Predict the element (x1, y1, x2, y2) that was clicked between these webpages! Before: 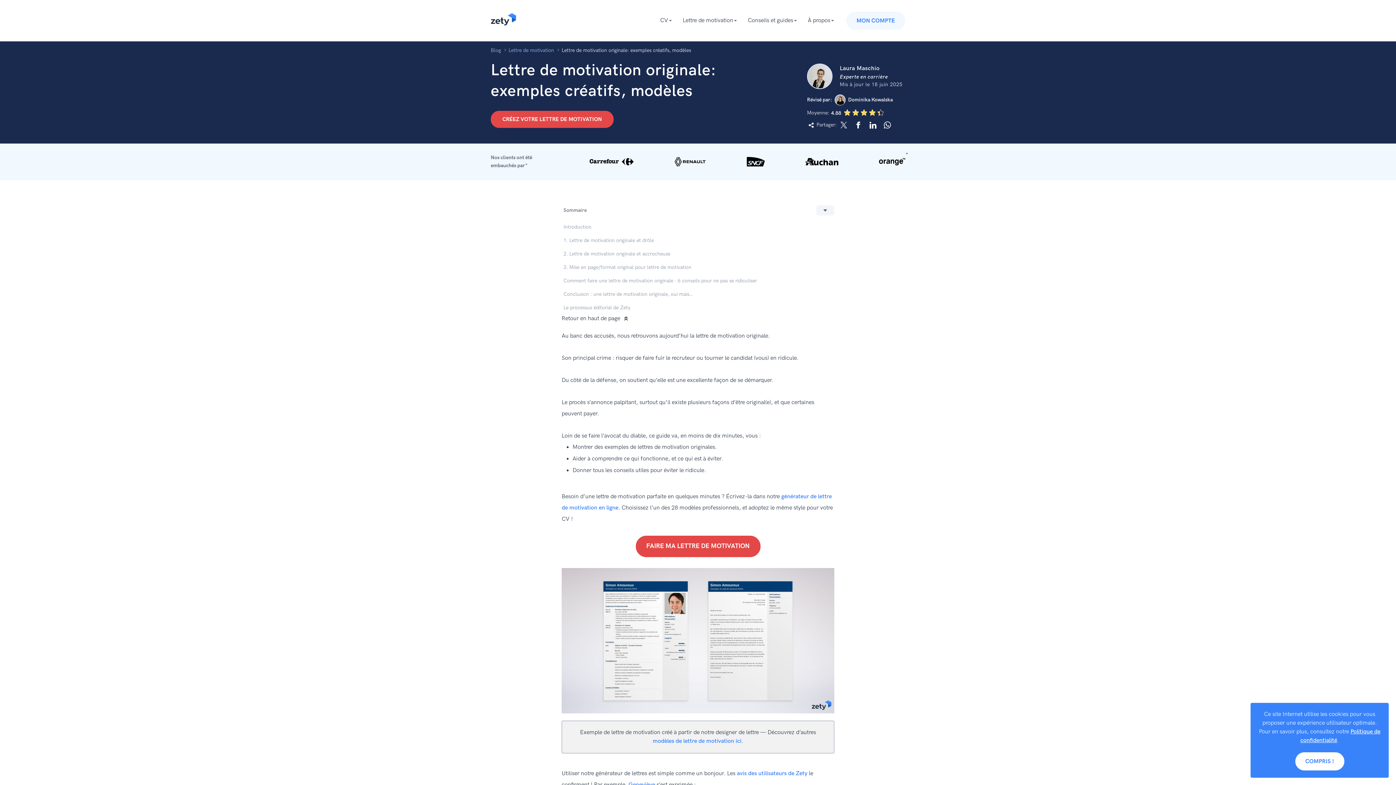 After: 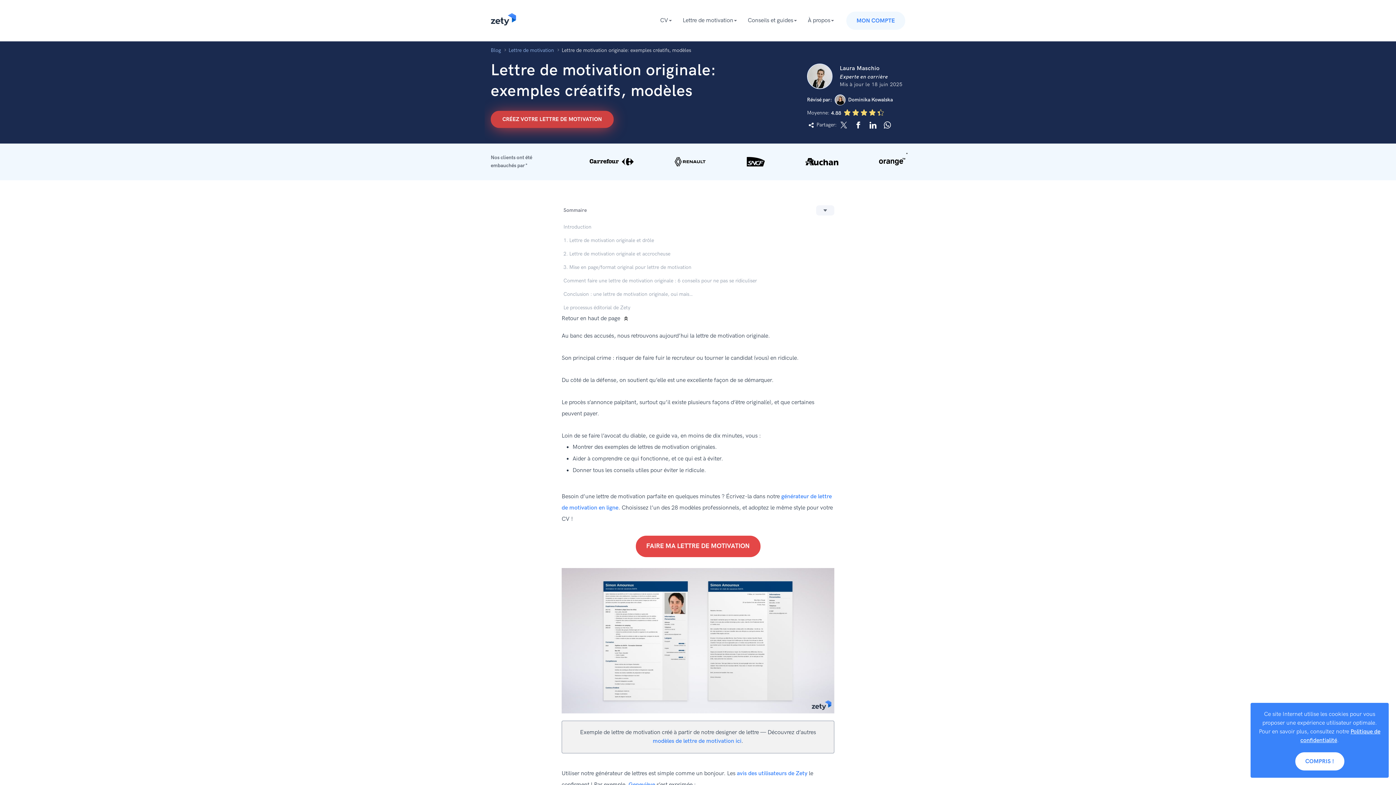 Action: bbox: (490, 110, 613, 128) label: CRÉEZ VOTRE LETTRE DE MOTIVATION